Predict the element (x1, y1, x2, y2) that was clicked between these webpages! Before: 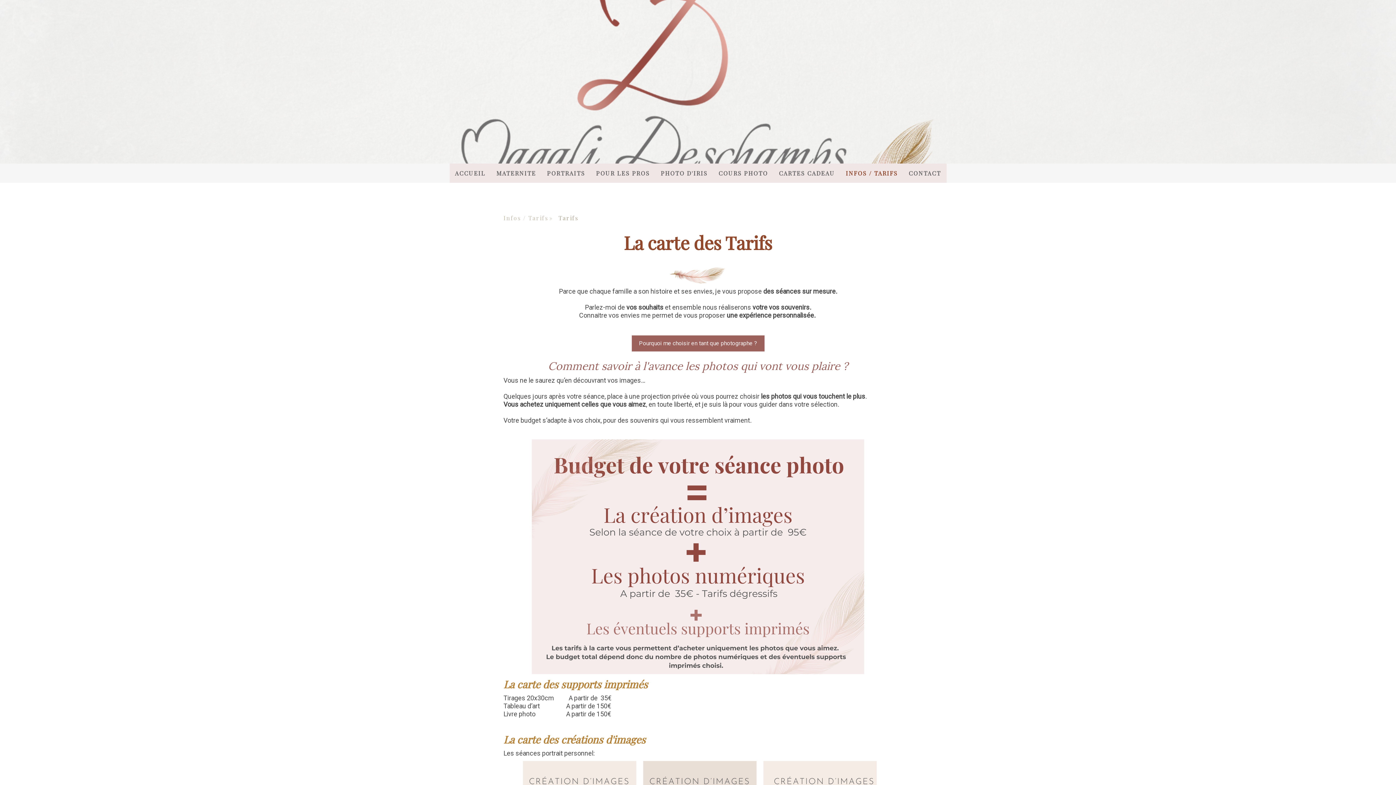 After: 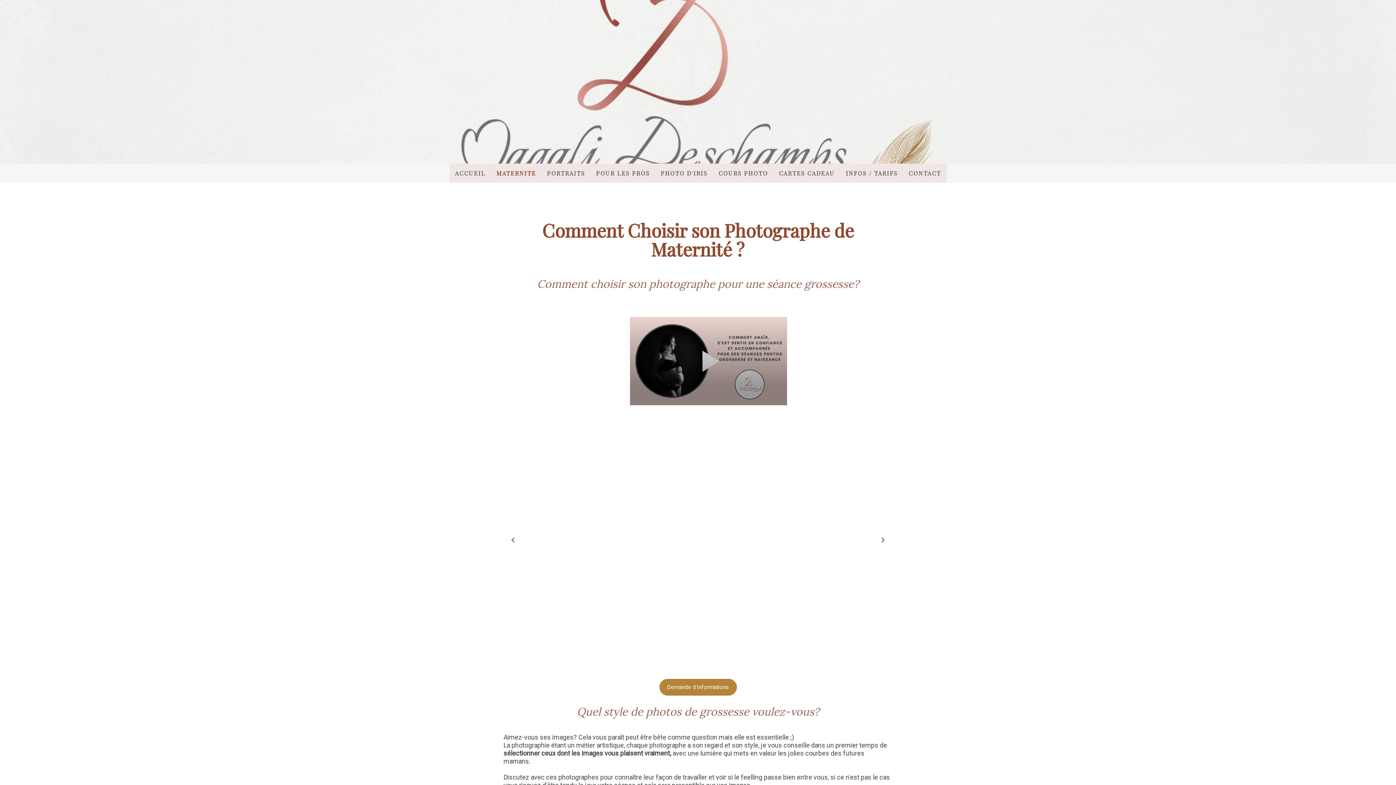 Action: label: MATERNITE bbox: (491, 163, 541, 182)